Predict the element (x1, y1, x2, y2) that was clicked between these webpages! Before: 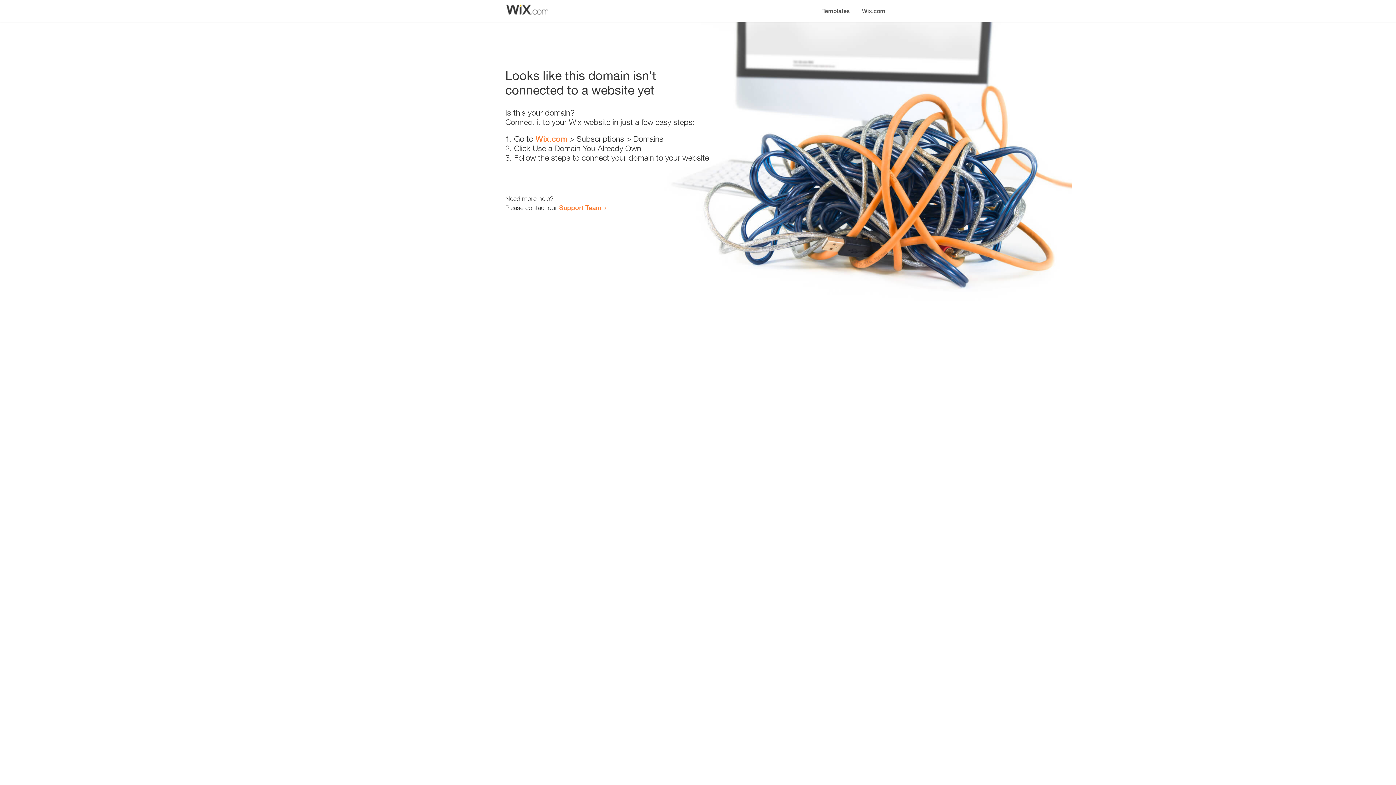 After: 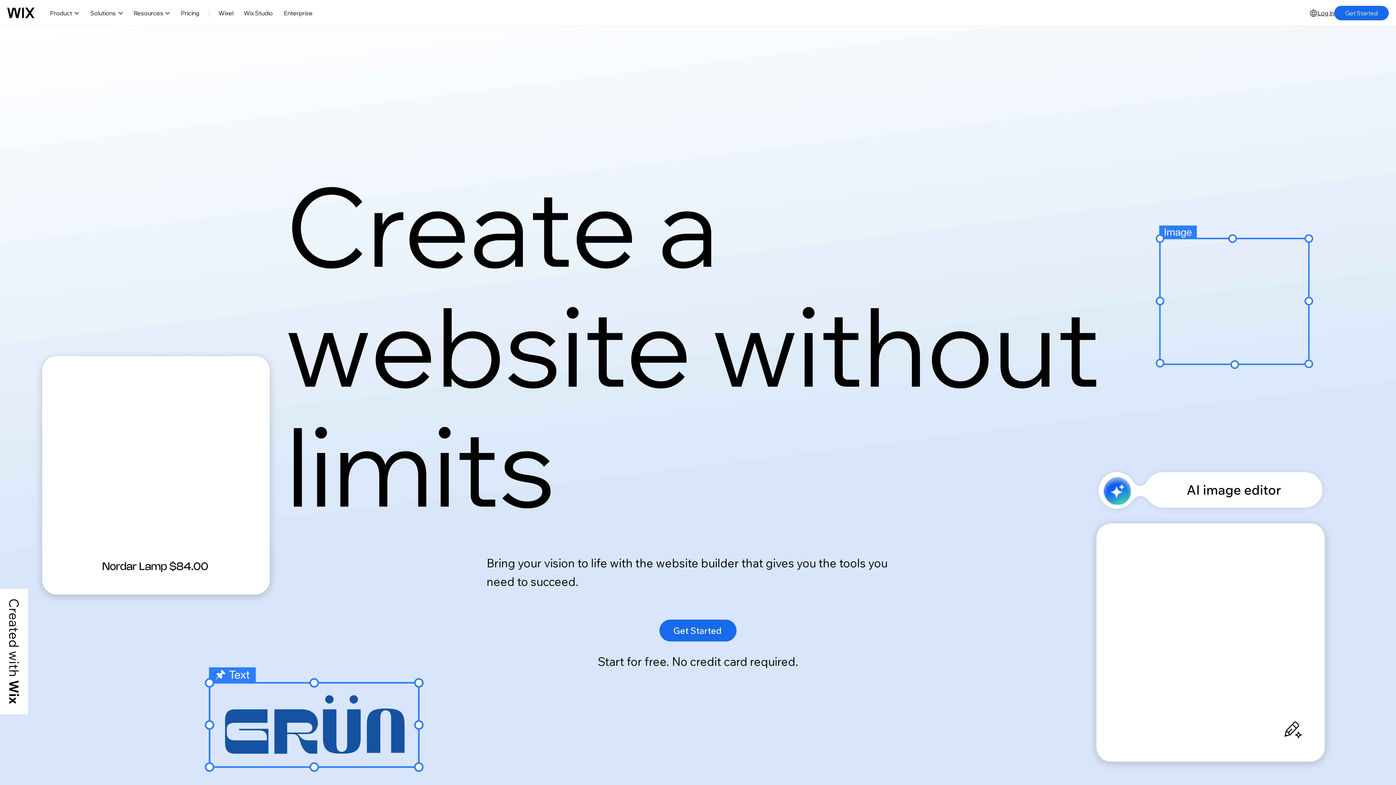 Action: bbox: (856, 0, 890, 14) label: Wix.com